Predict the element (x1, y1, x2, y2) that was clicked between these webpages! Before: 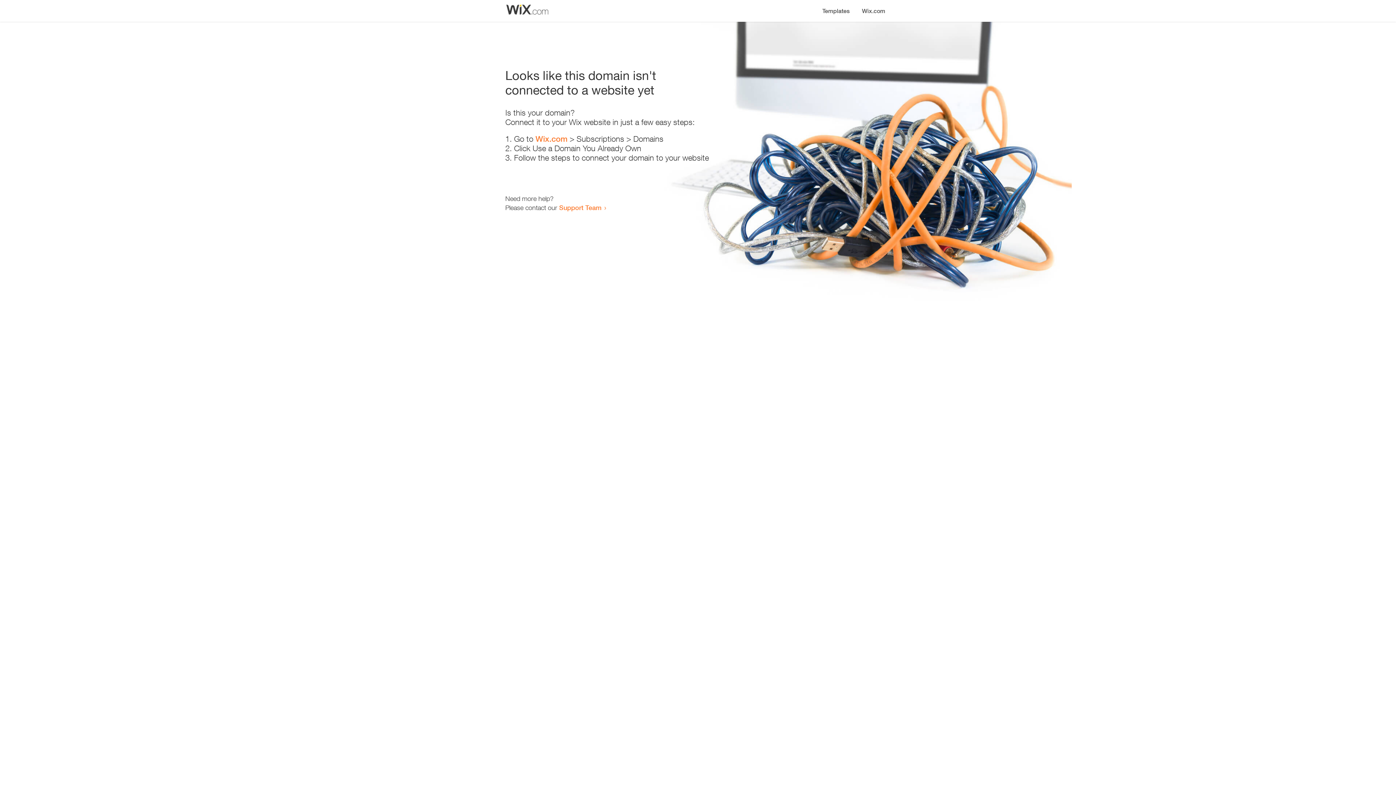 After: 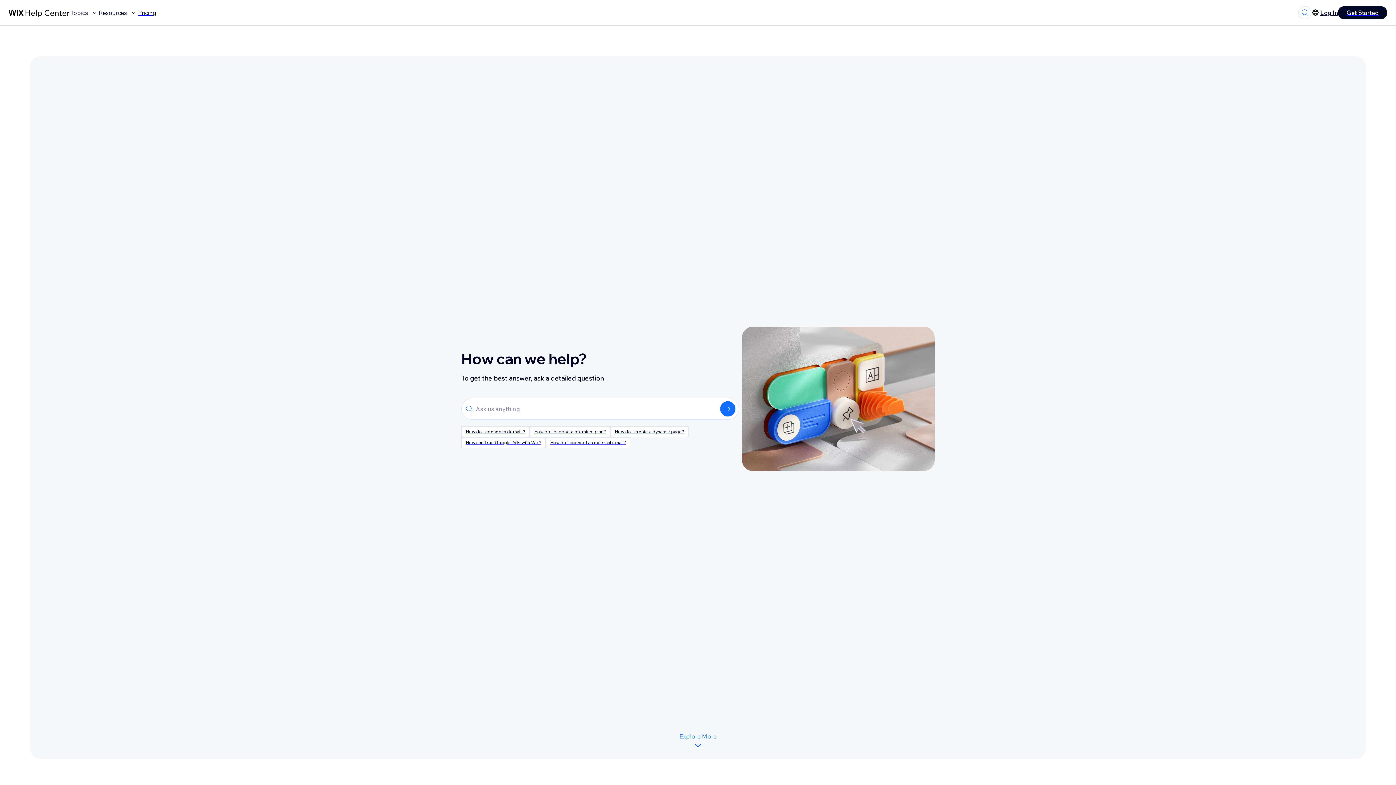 Action: label: Support Team bbox: (559, 203, 601, 211)